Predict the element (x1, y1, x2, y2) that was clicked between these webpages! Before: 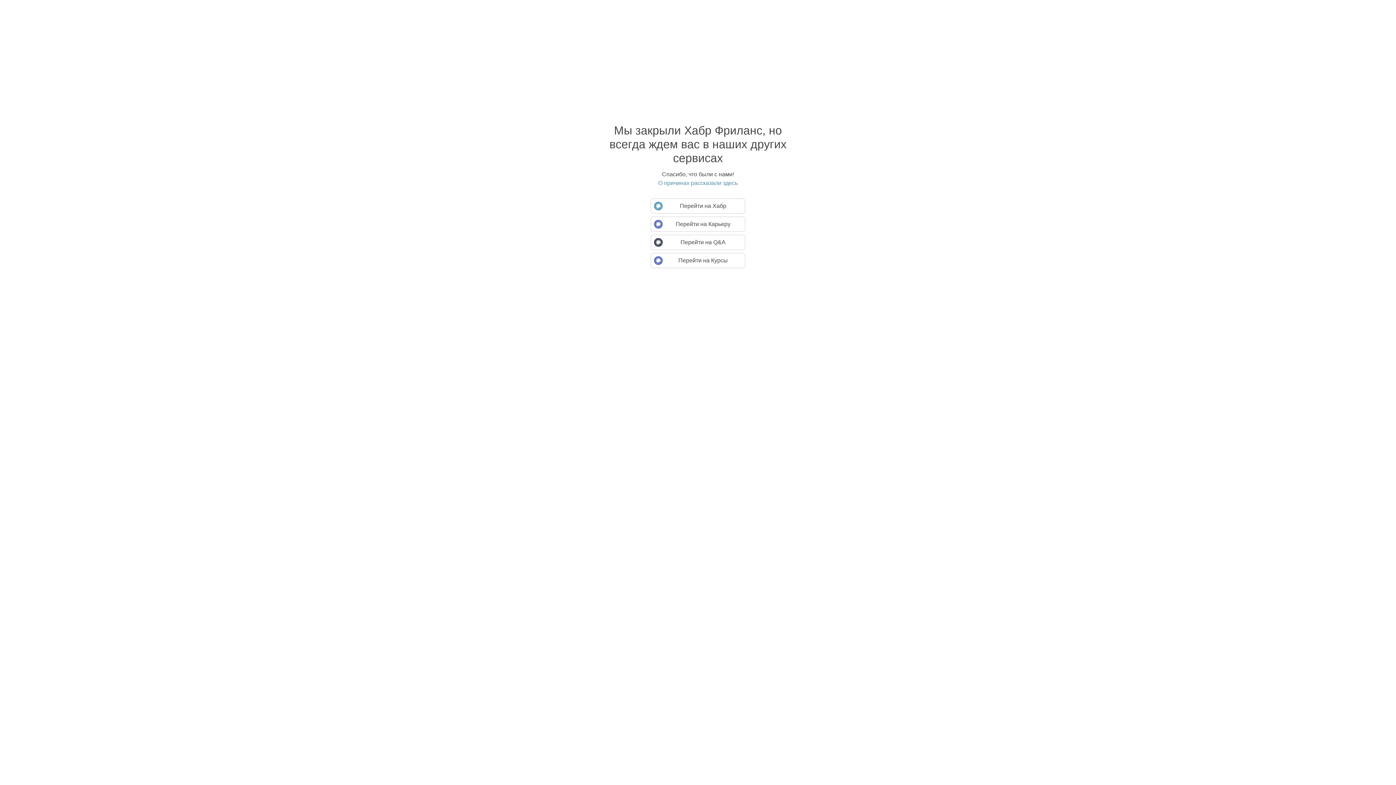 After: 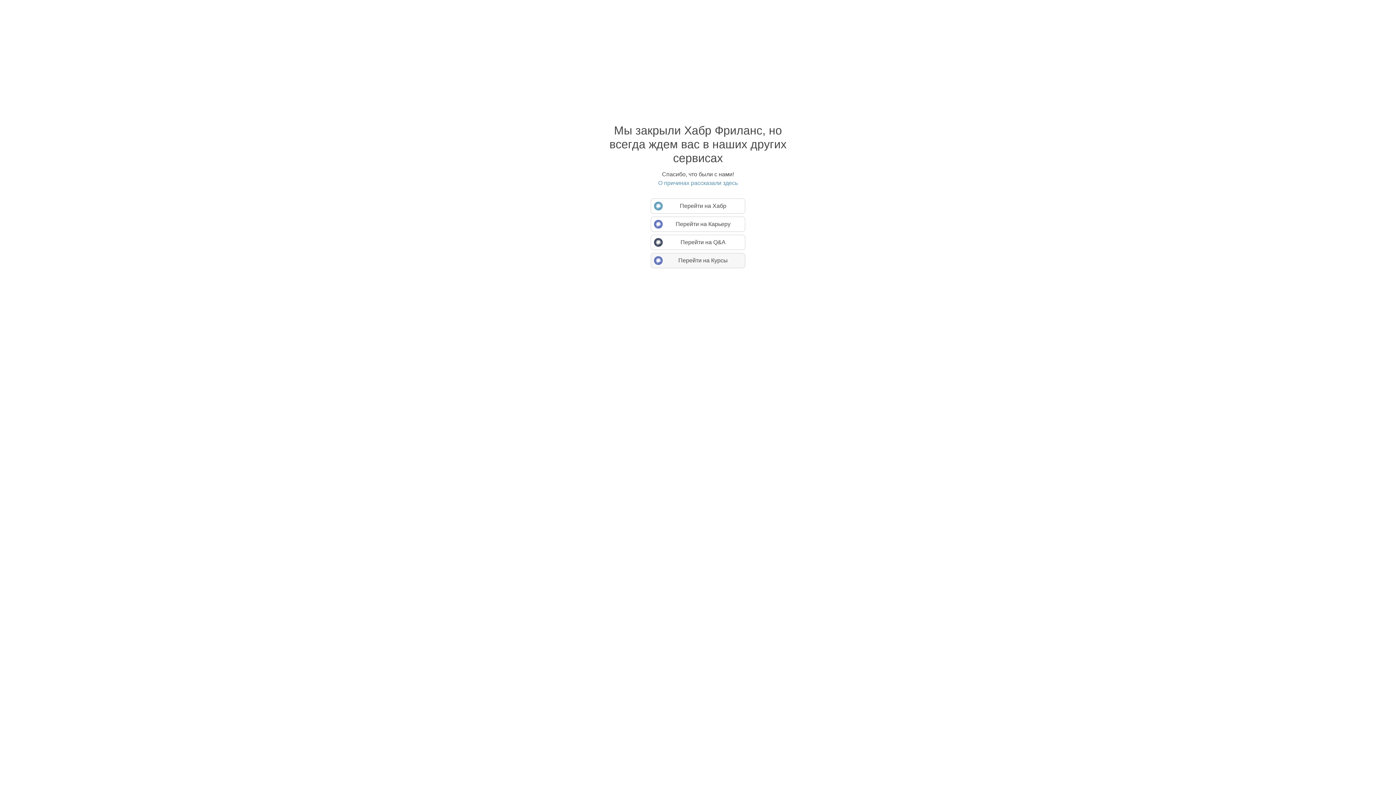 Action: label: Перейти на Курсы bbox: (650, 253, 745, 268)